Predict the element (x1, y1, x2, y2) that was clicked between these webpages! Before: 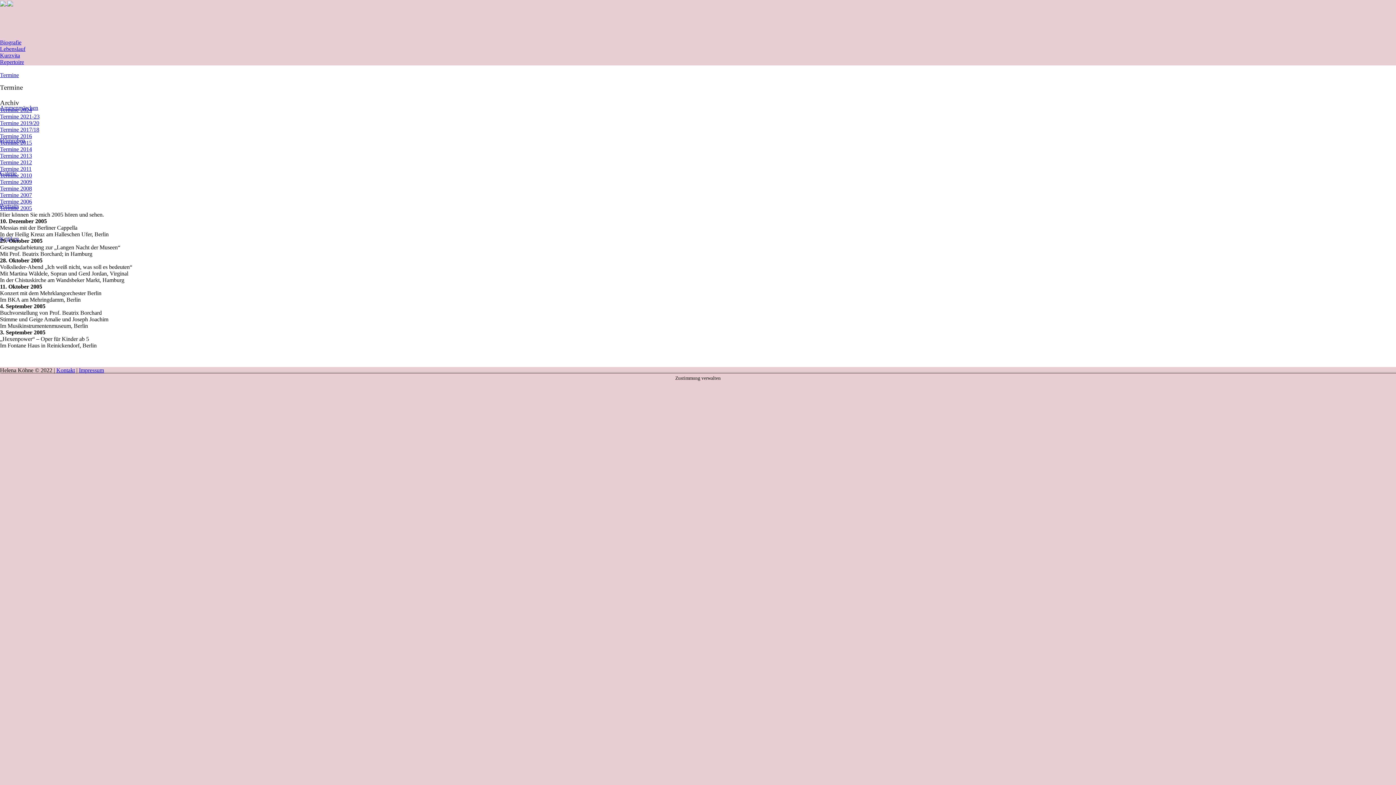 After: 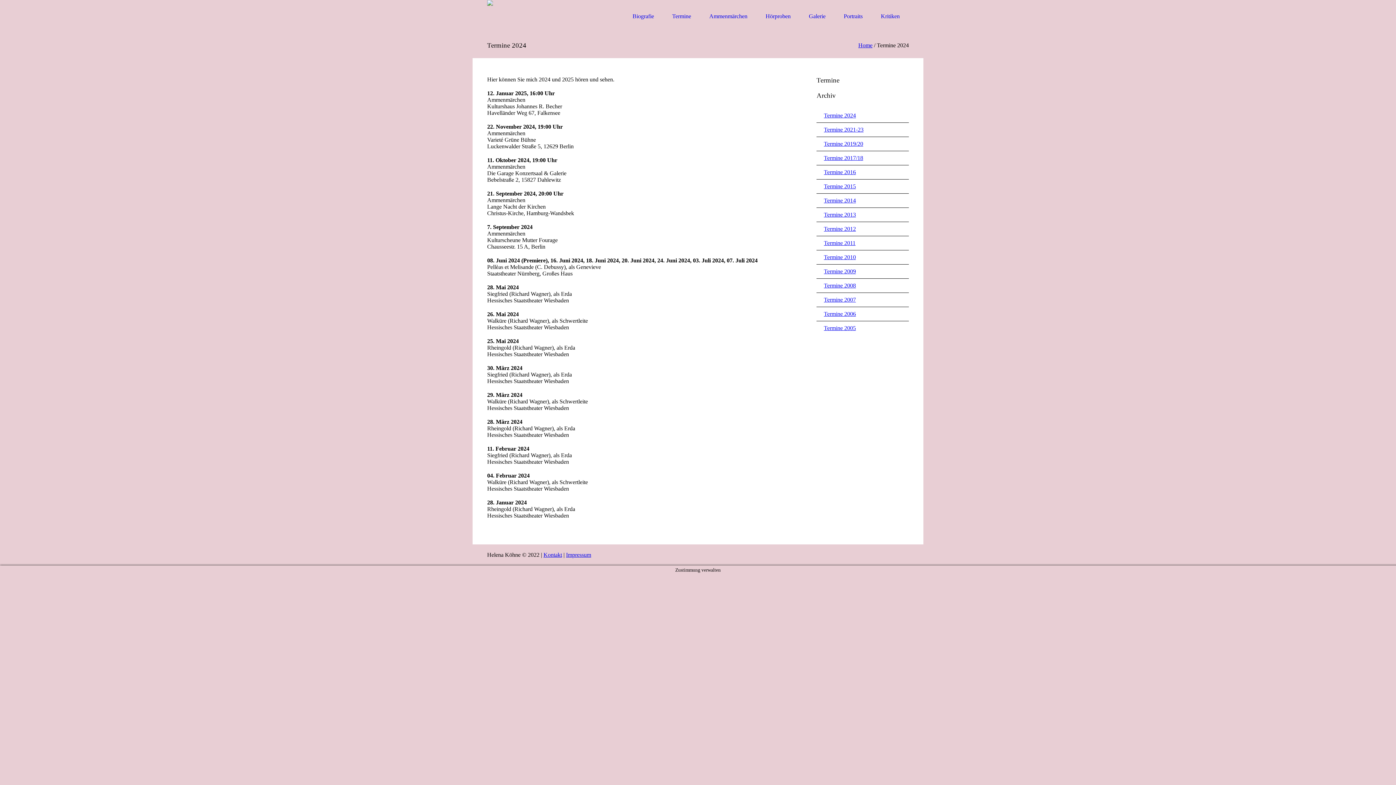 Action: bbox: (0, 106, 32, 113) label: Termine 2024